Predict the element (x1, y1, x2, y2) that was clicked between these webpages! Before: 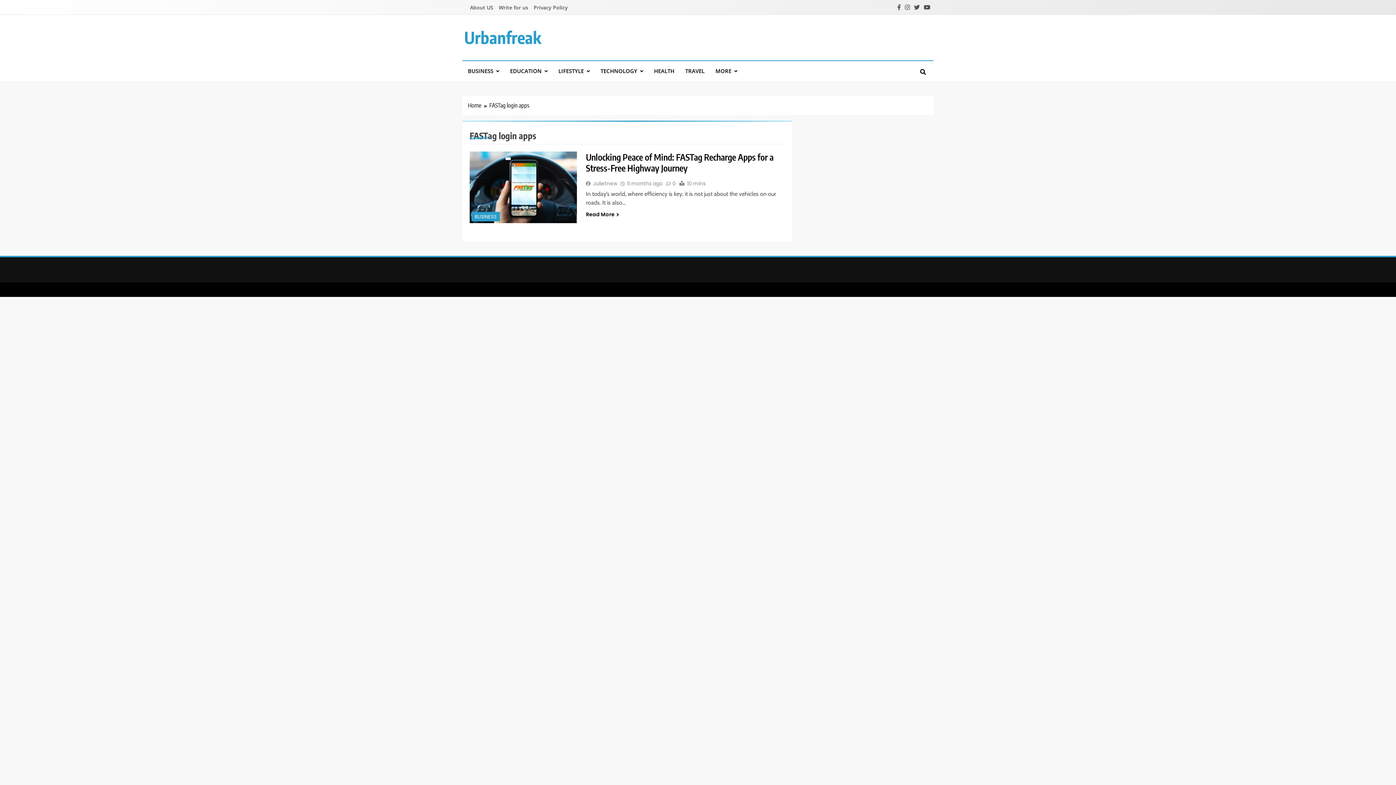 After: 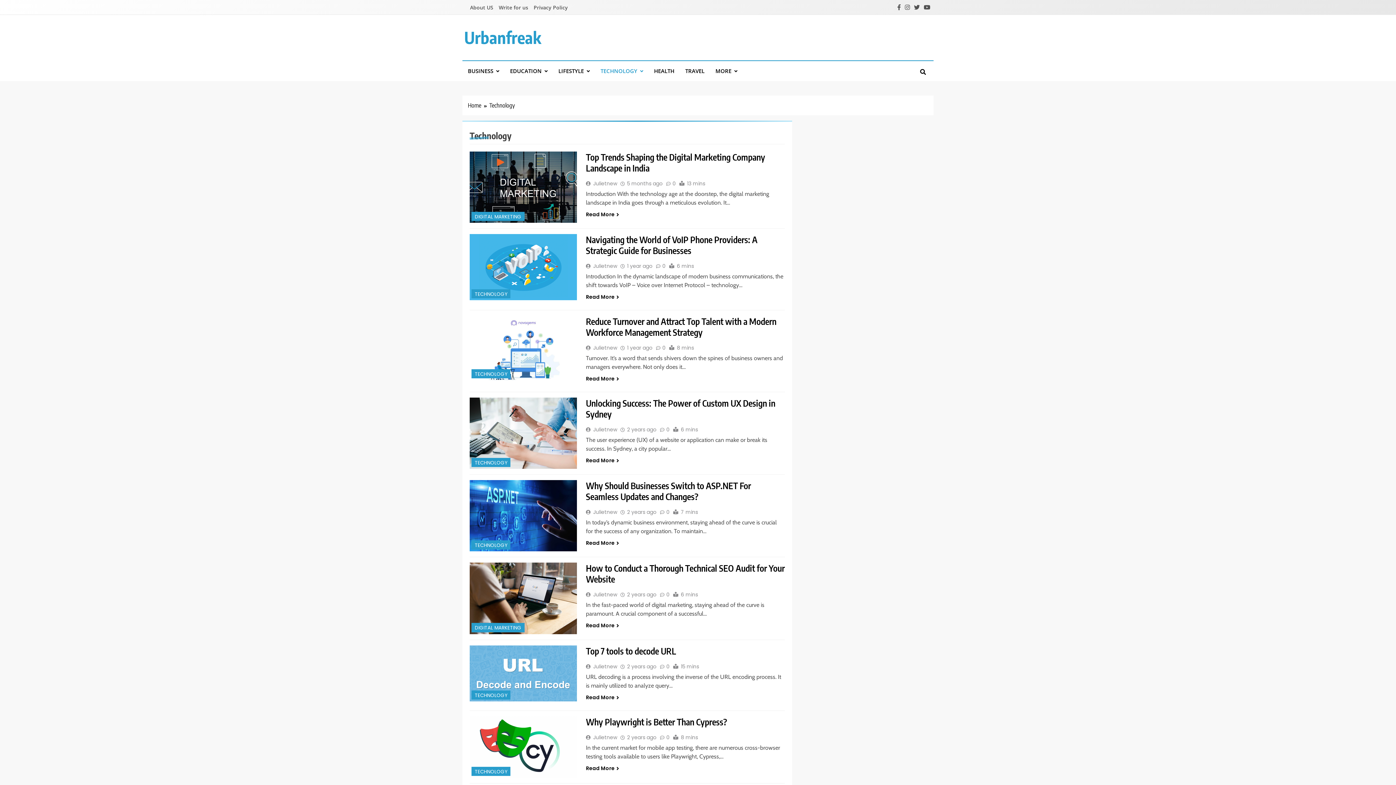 Action: label: TECHNOLOGY bbox: (595, 61, 648, 81)